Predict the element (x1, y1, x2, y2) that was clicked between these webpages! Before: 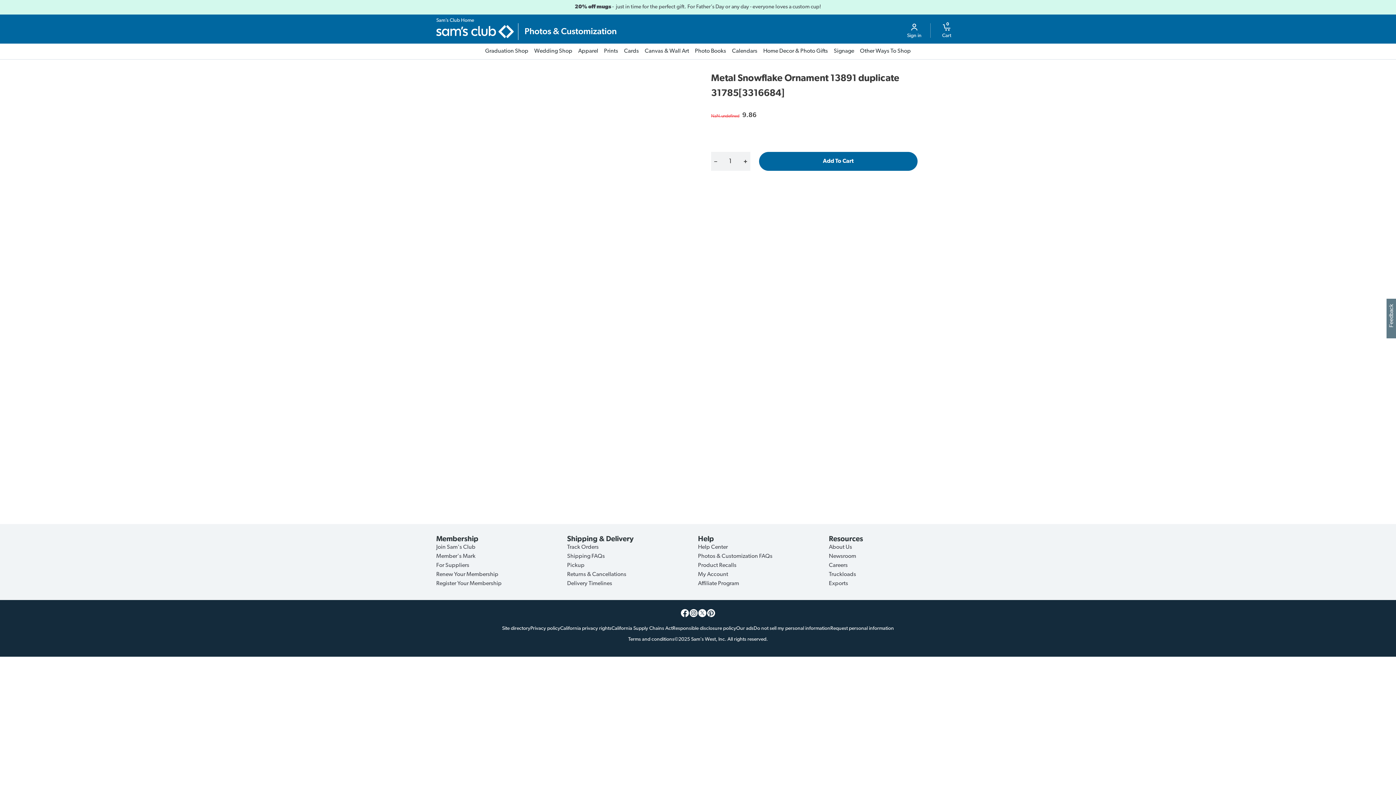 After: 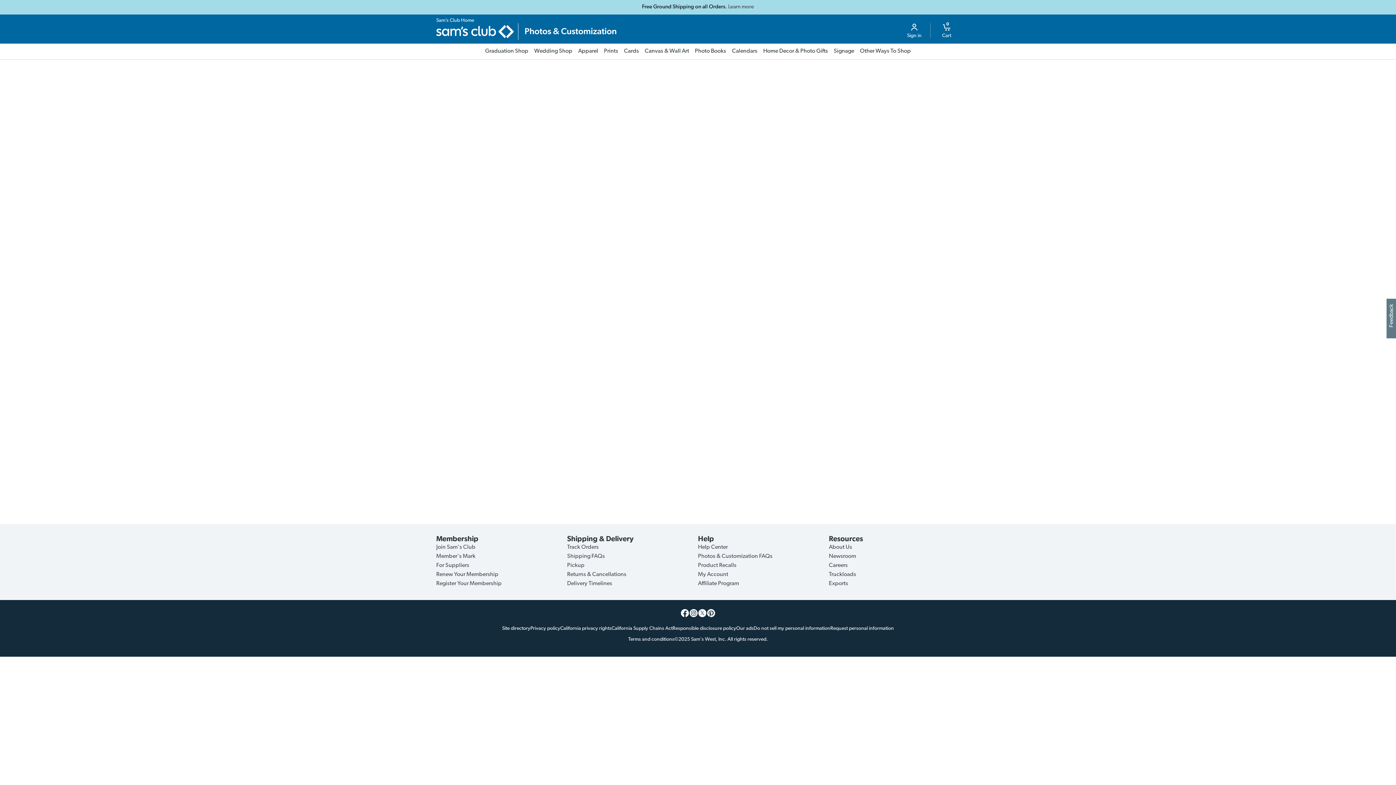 Action: label: Home Decor & Photo Gifts bbox: (760, 43, 831, 59)